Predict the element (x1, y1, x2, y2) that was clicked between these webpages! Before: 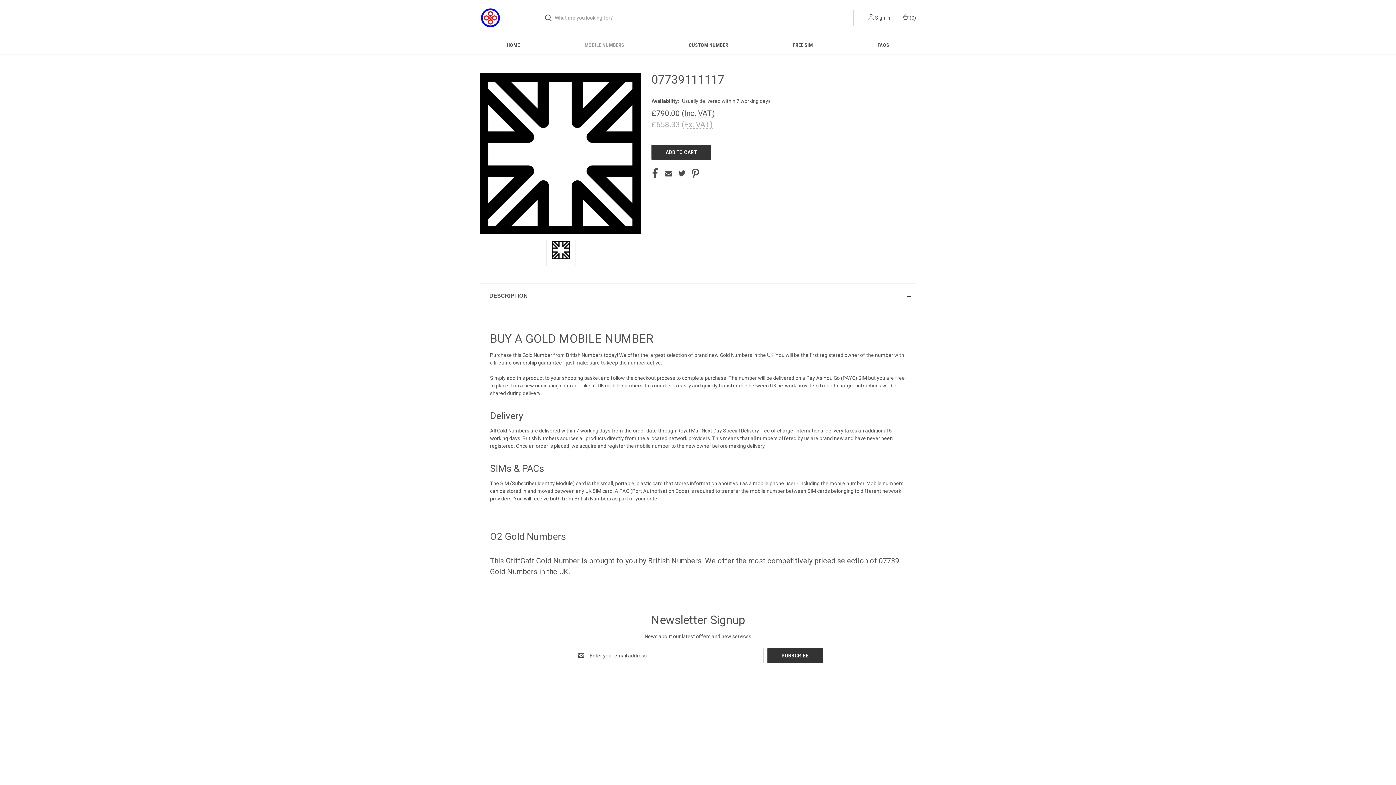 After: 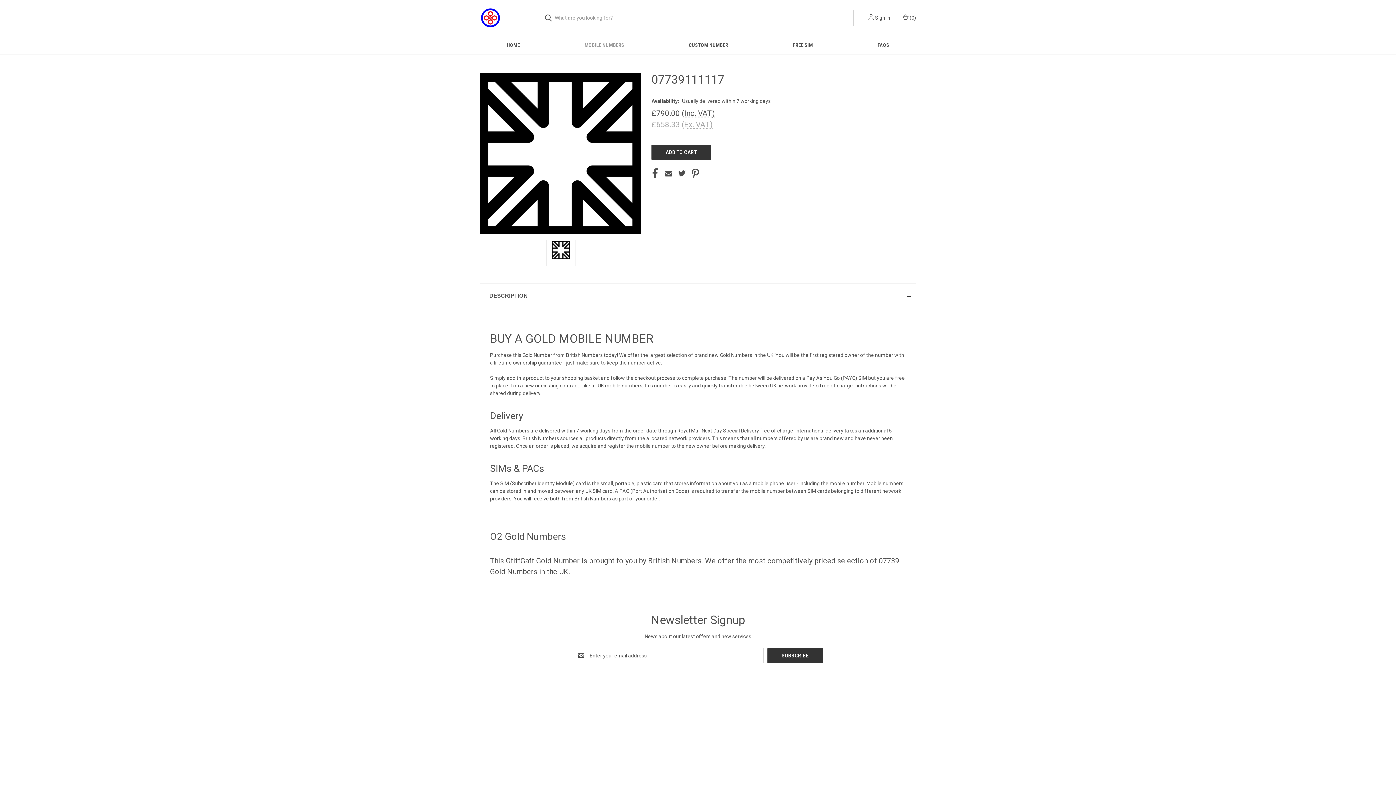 Action: bbox: (906, 718, 913, 724)